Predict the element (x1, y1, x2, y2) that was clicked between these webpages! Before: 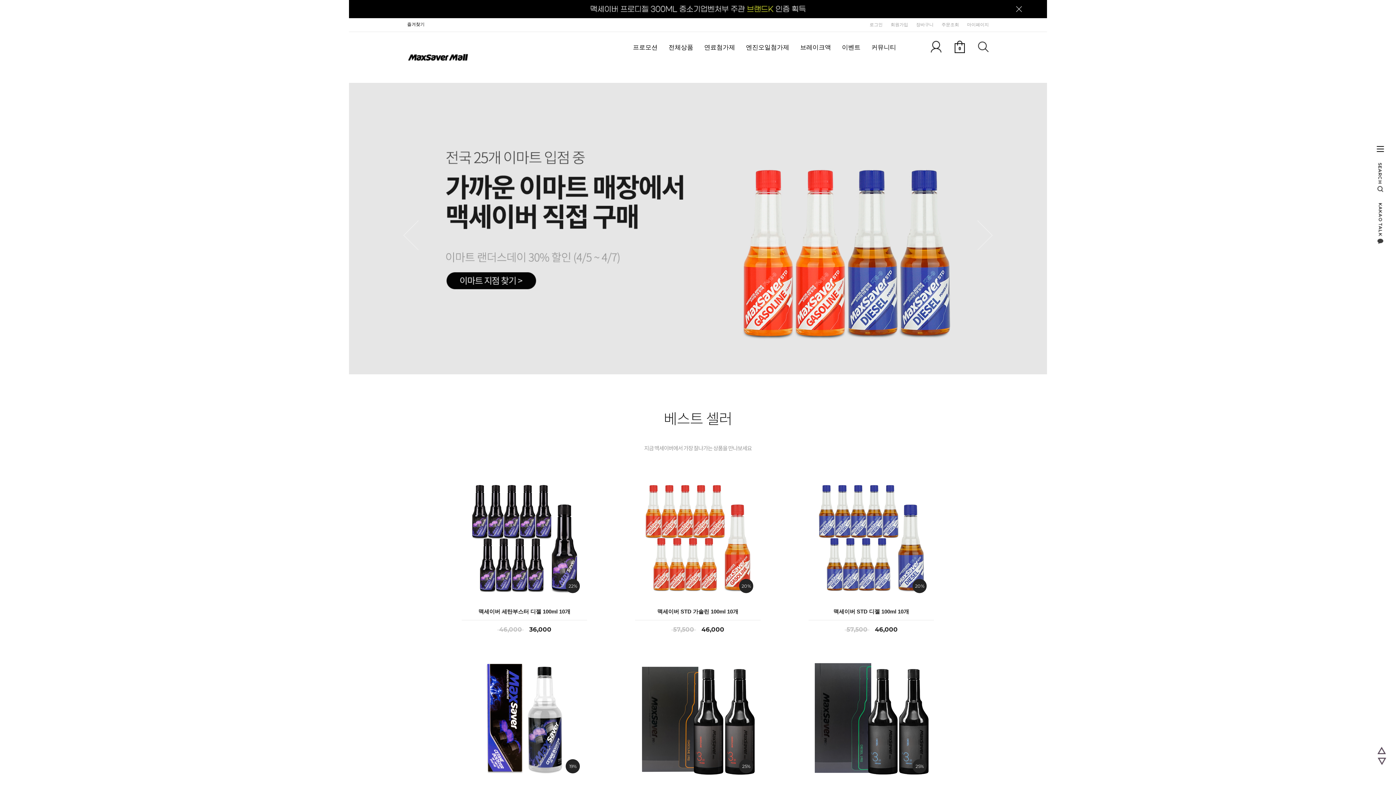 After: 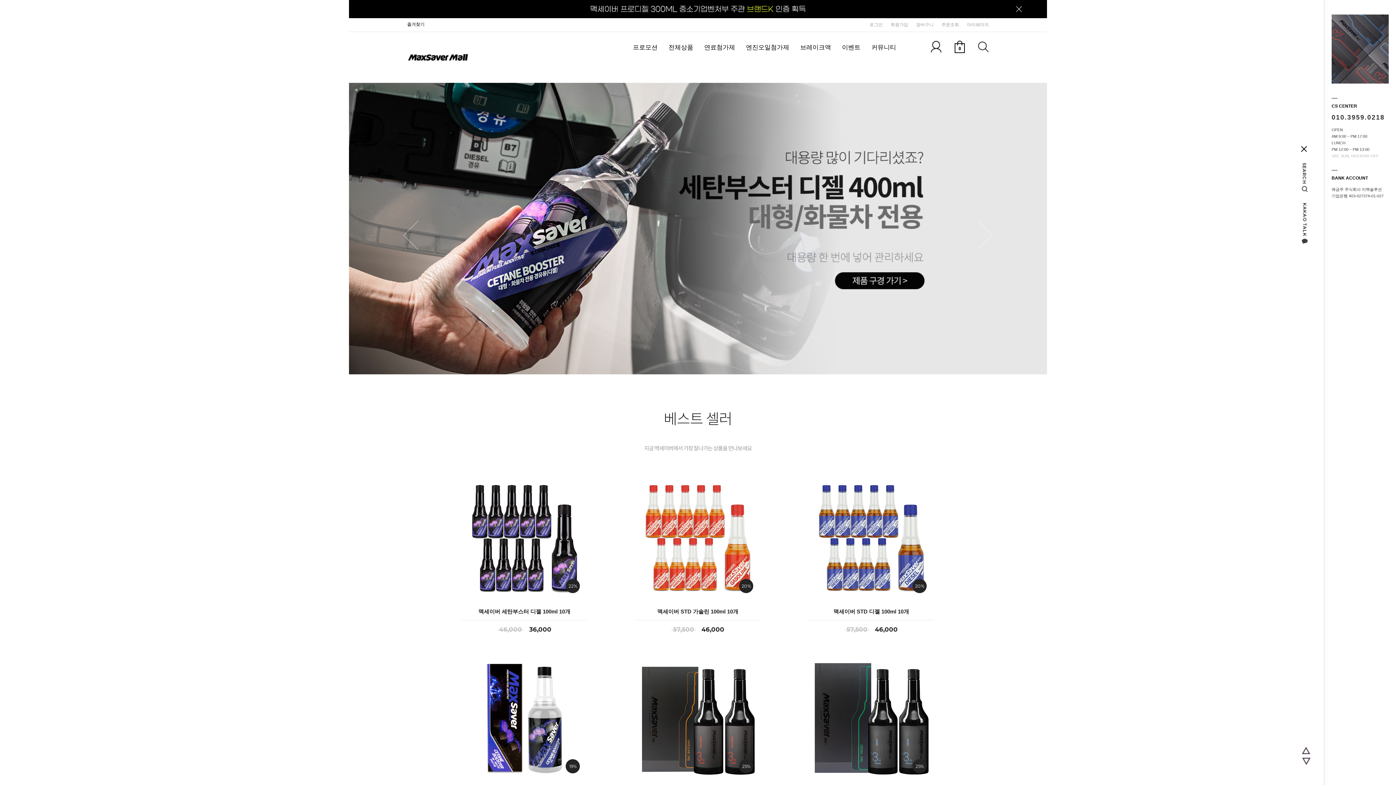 Action: bbox: (1377, 146, 1384, 151)